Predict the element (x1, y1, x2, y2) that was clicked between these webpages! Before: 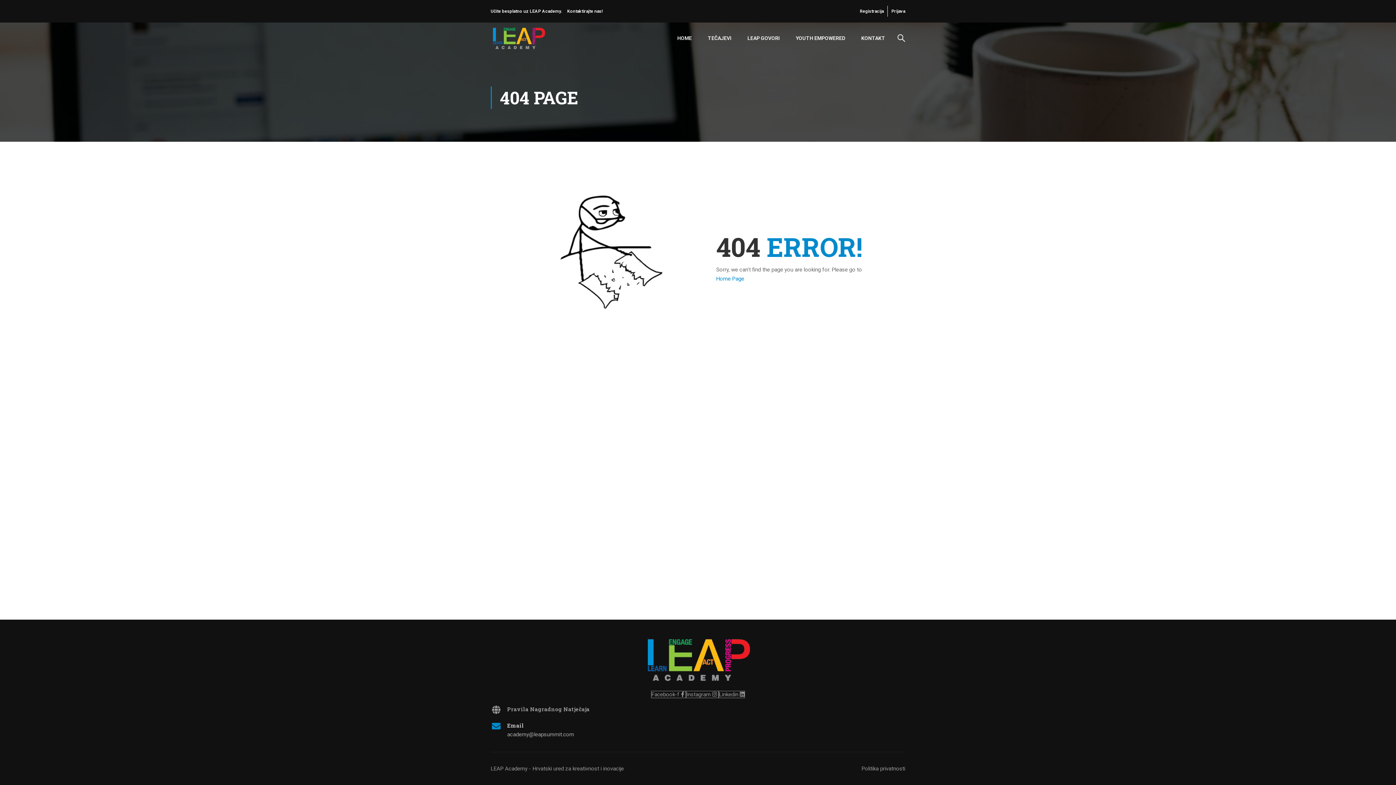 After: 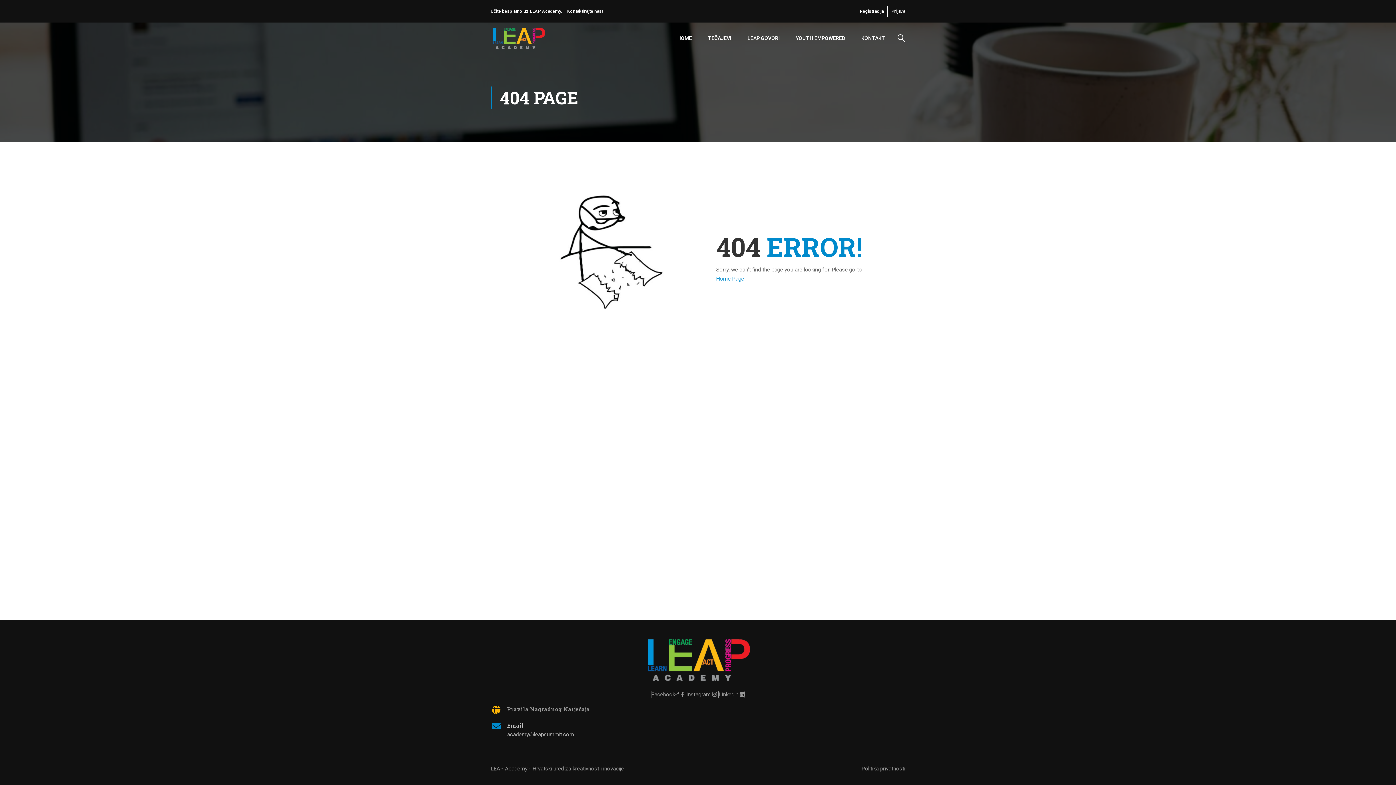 Action: bbox: (490, 705, 501, 715)